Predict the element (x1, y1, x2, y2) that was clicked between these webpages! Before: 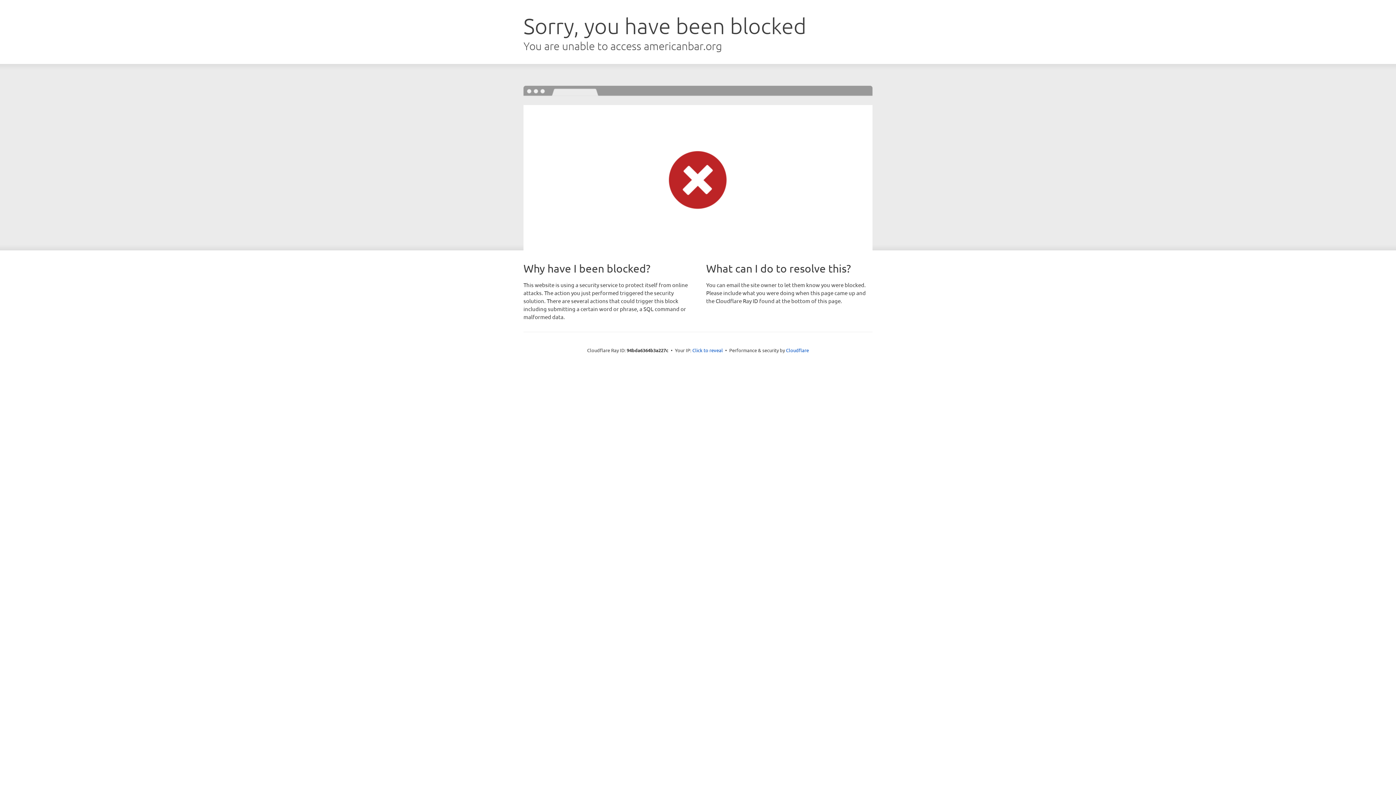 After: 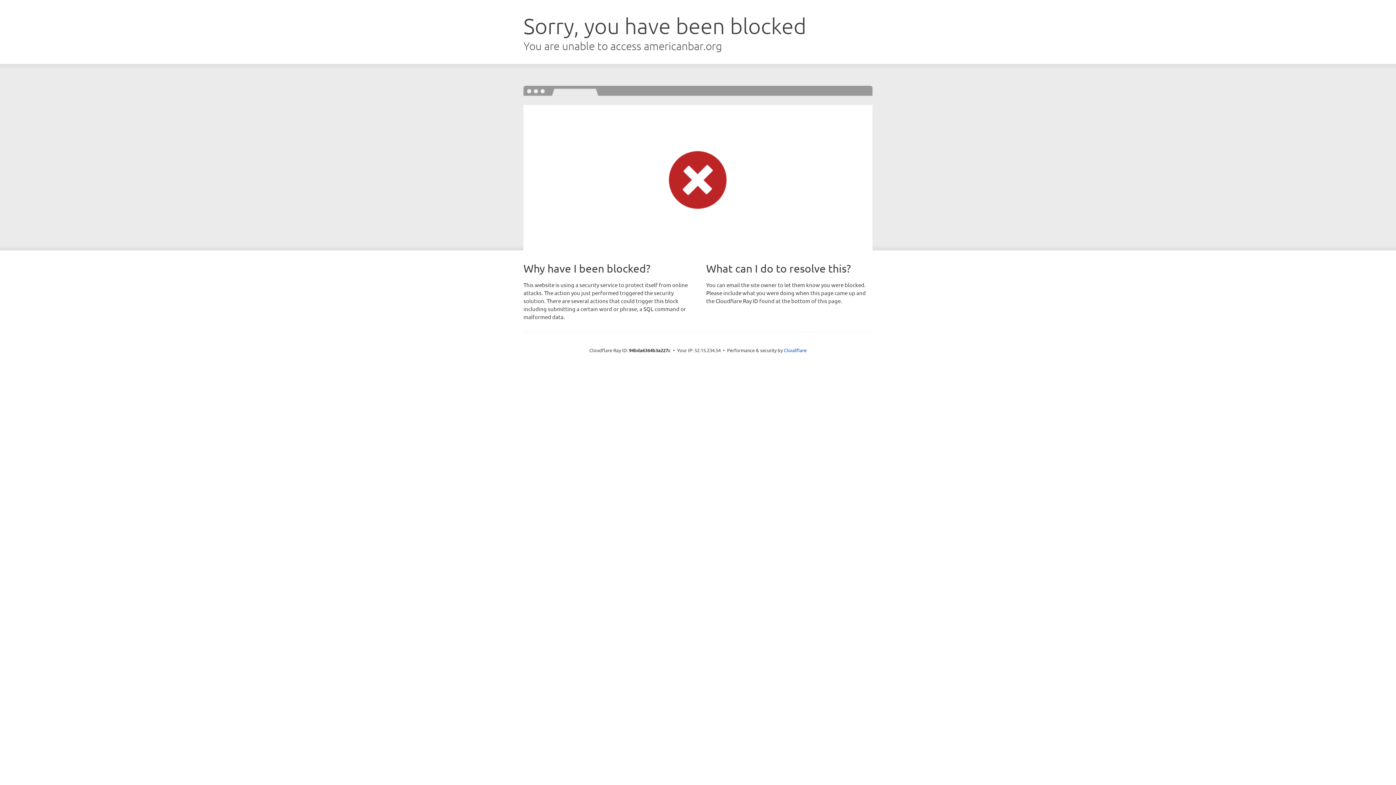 Action: label: Click to reveal bbox: (692, 346, 723, 353)